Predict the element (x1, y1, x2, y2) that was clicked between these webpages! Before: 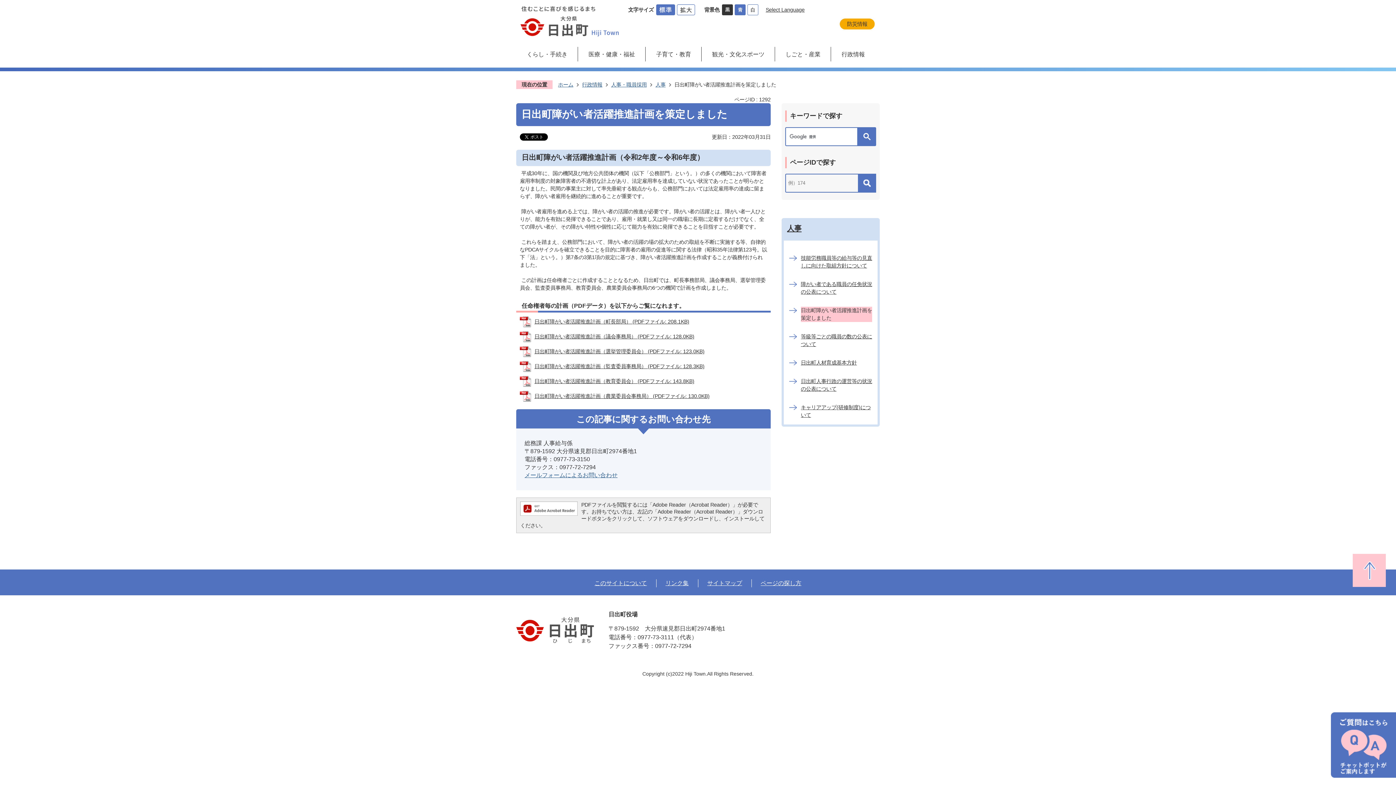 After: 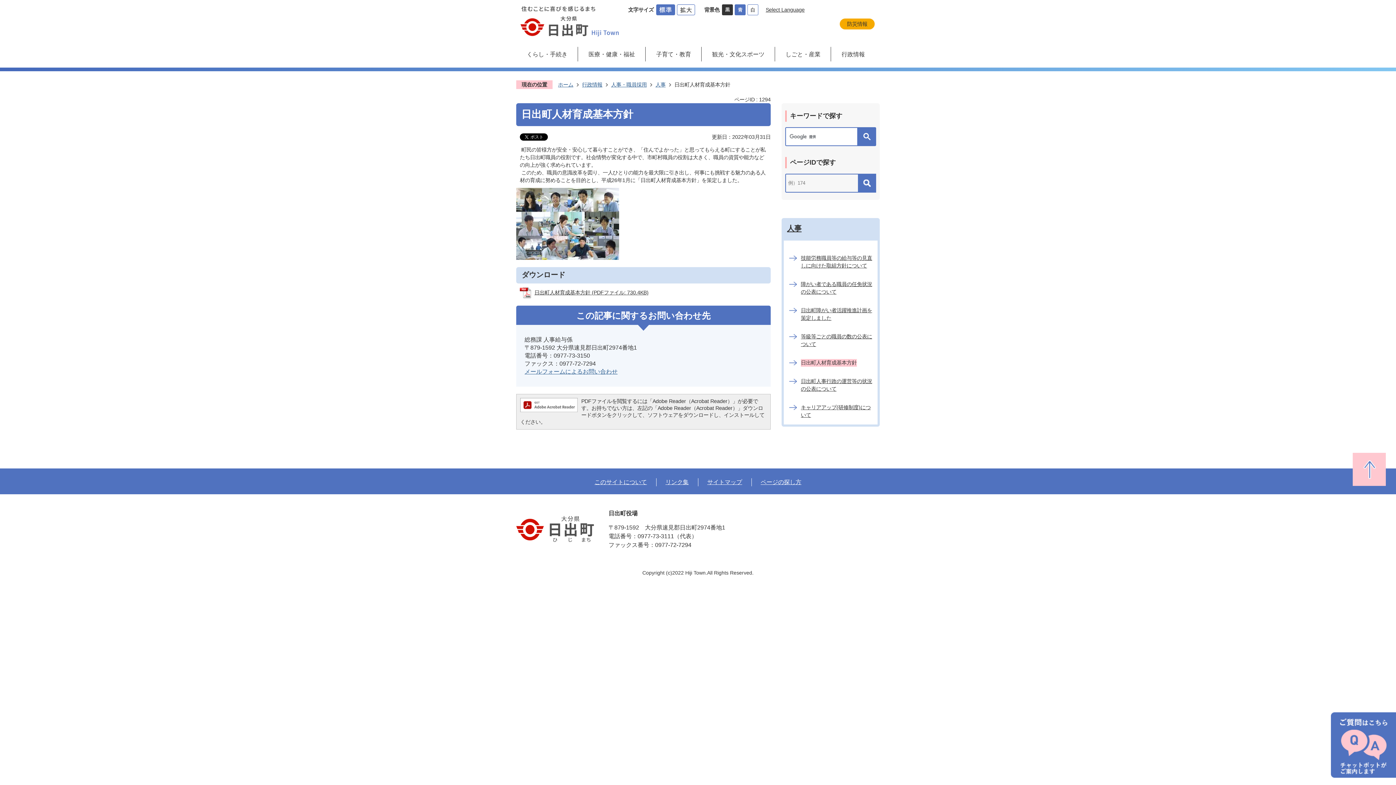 Action: bbox: (797, 359, 857, 366) label: 日出町人材育成基本方針